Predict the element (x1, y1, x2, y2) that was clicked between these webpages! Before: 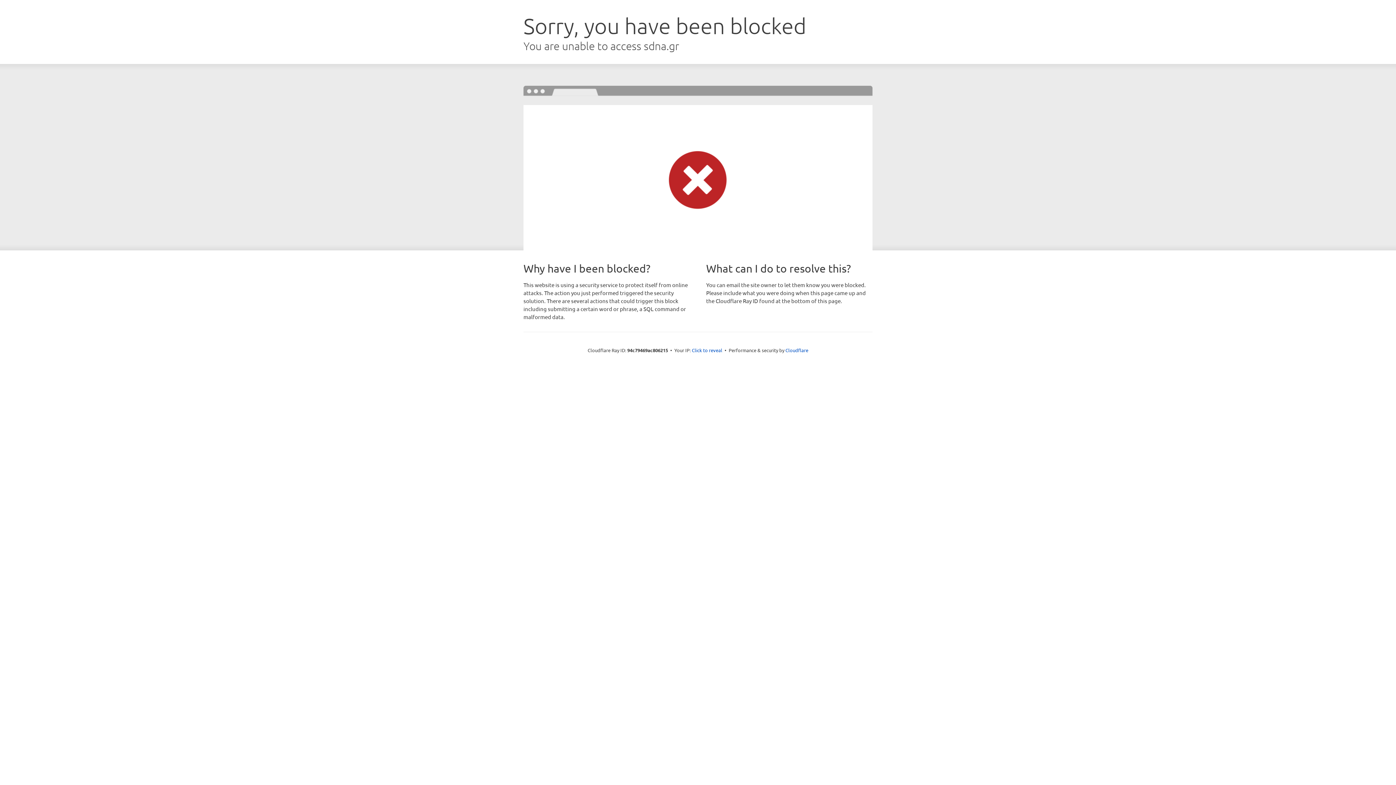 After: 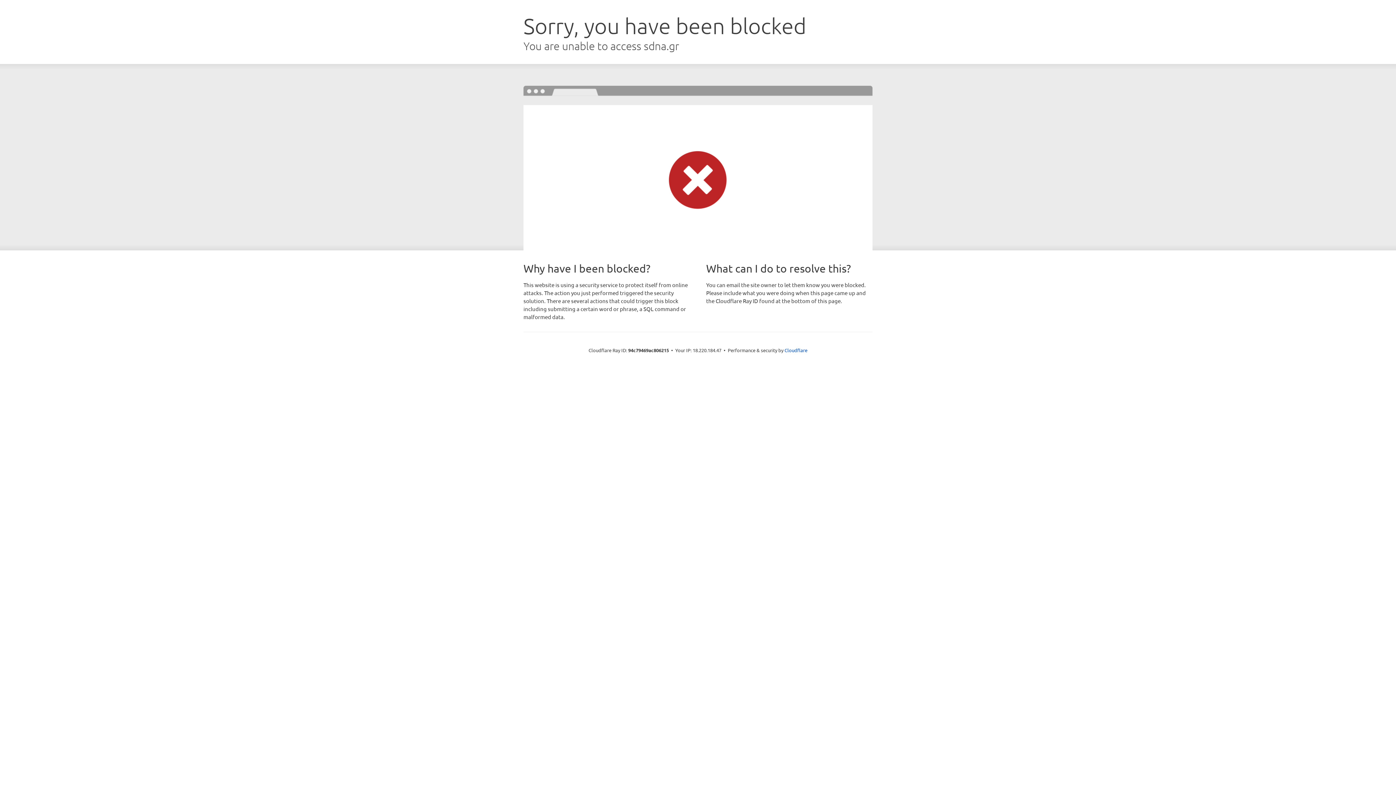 Action: label: Click to reveal bbox: (692, 346, 722, 353)